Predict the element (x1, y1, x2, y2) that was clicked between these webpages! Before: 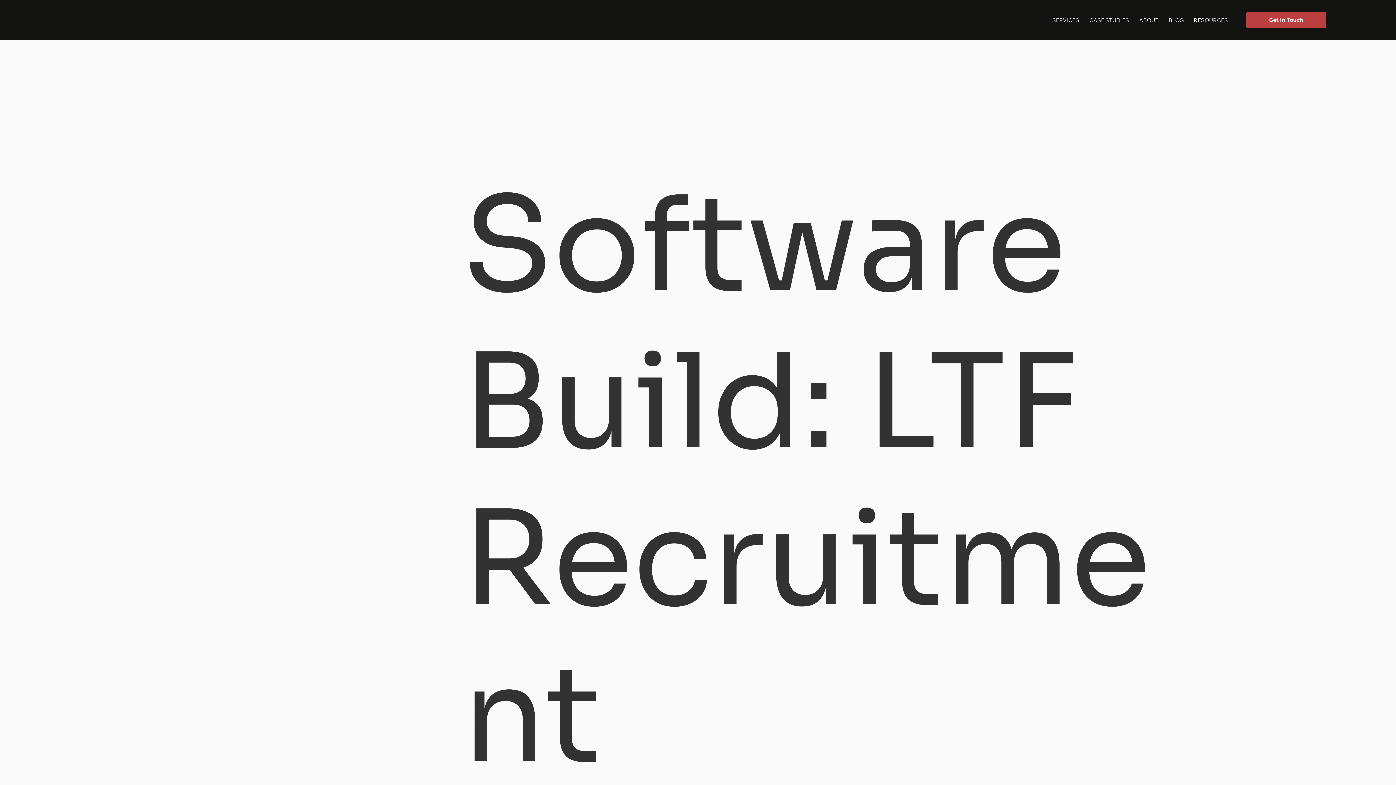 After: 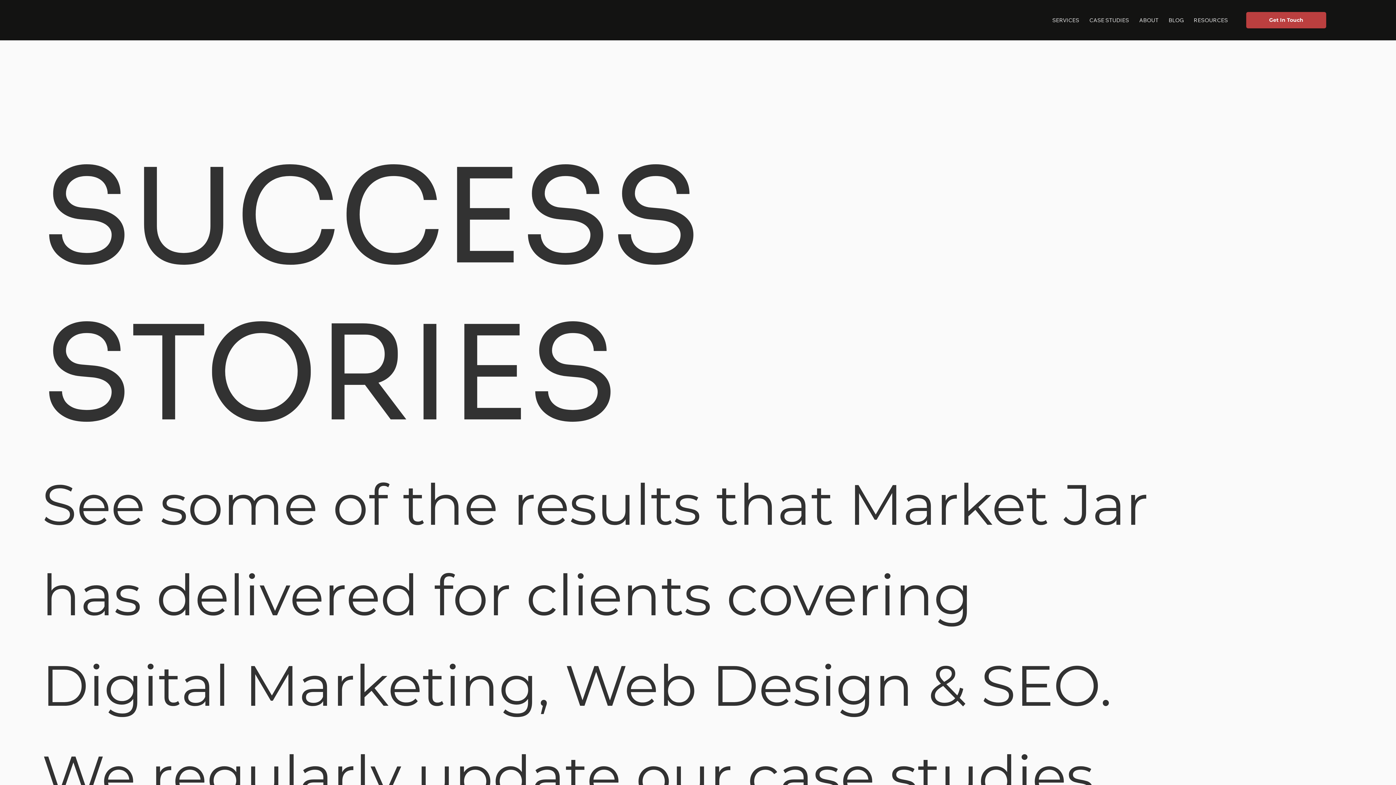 Action: label: CASE STUDIES bbox: (1086, 12, 1132, 27)